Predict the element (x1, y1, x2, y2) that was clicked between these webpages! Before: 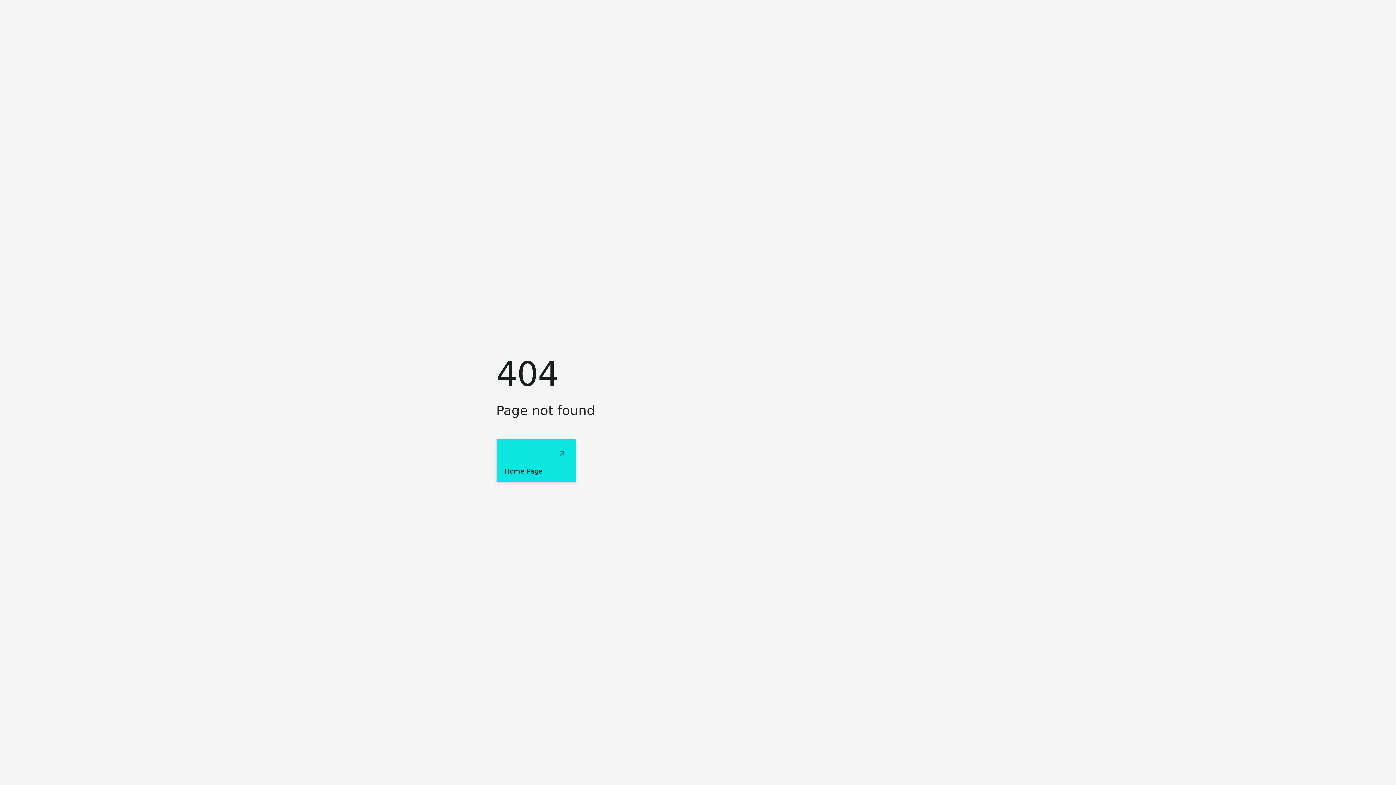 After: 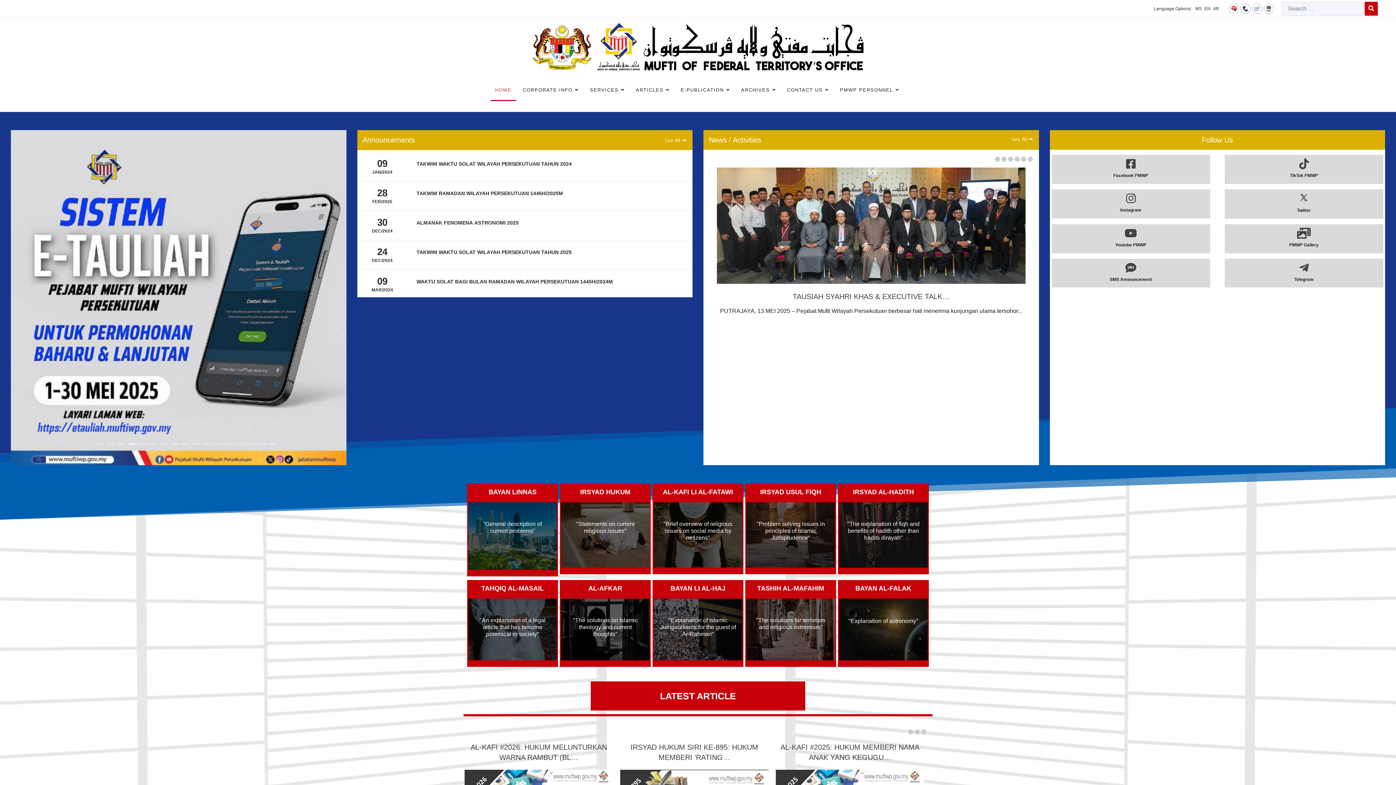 Action: bbox: (496, 439, 576, 482) label: Home Page